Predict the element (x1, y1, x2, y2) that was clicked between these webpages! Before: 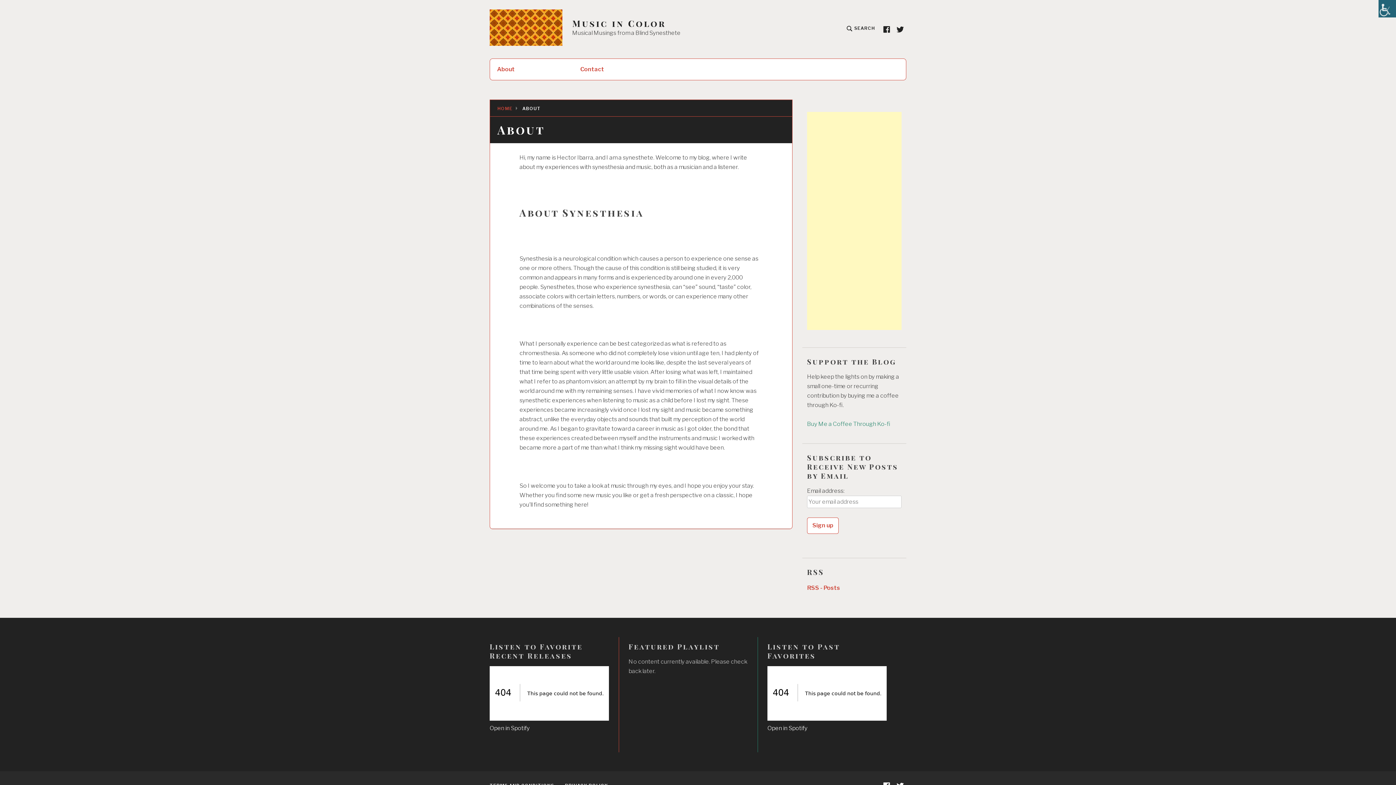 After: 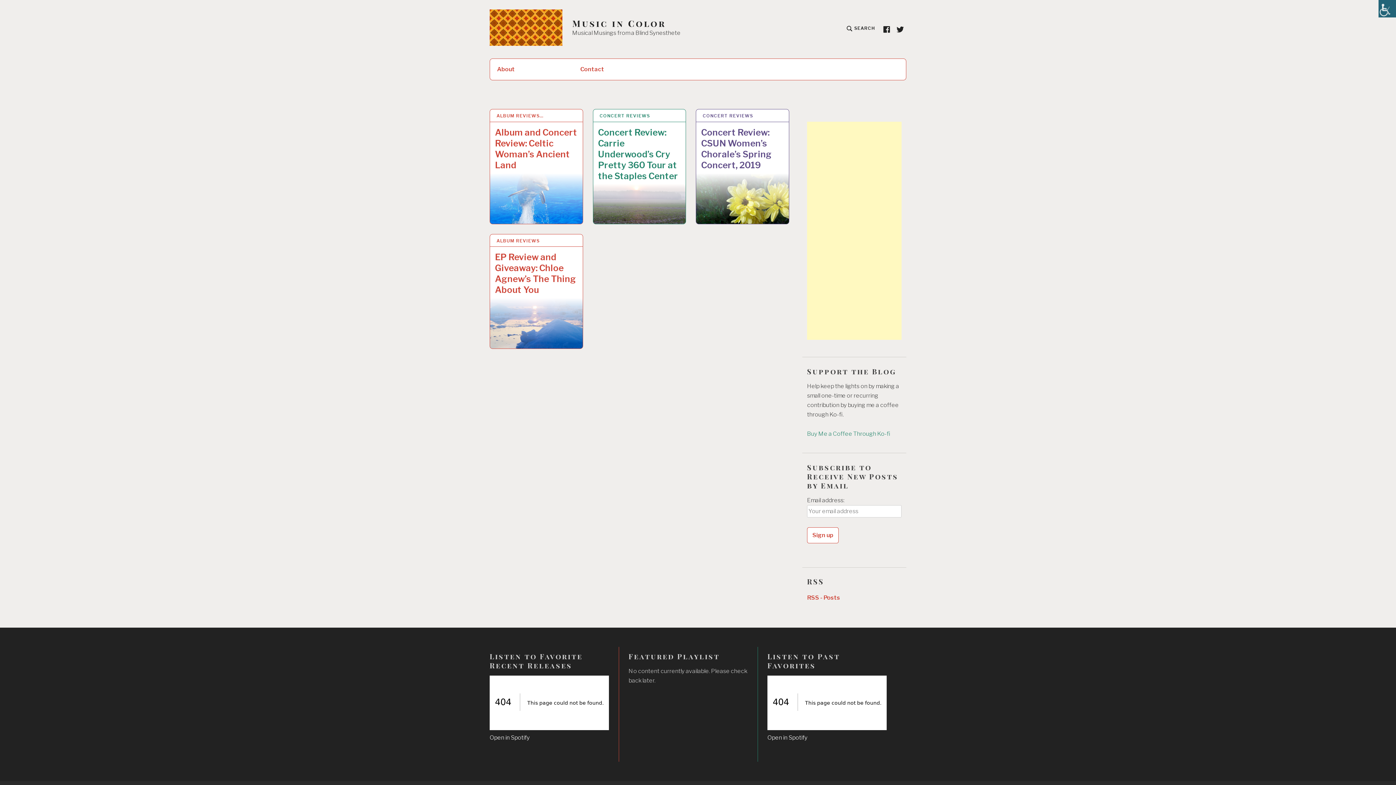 Action: label: Music in Color bbox: (572, 18, 666, 28)